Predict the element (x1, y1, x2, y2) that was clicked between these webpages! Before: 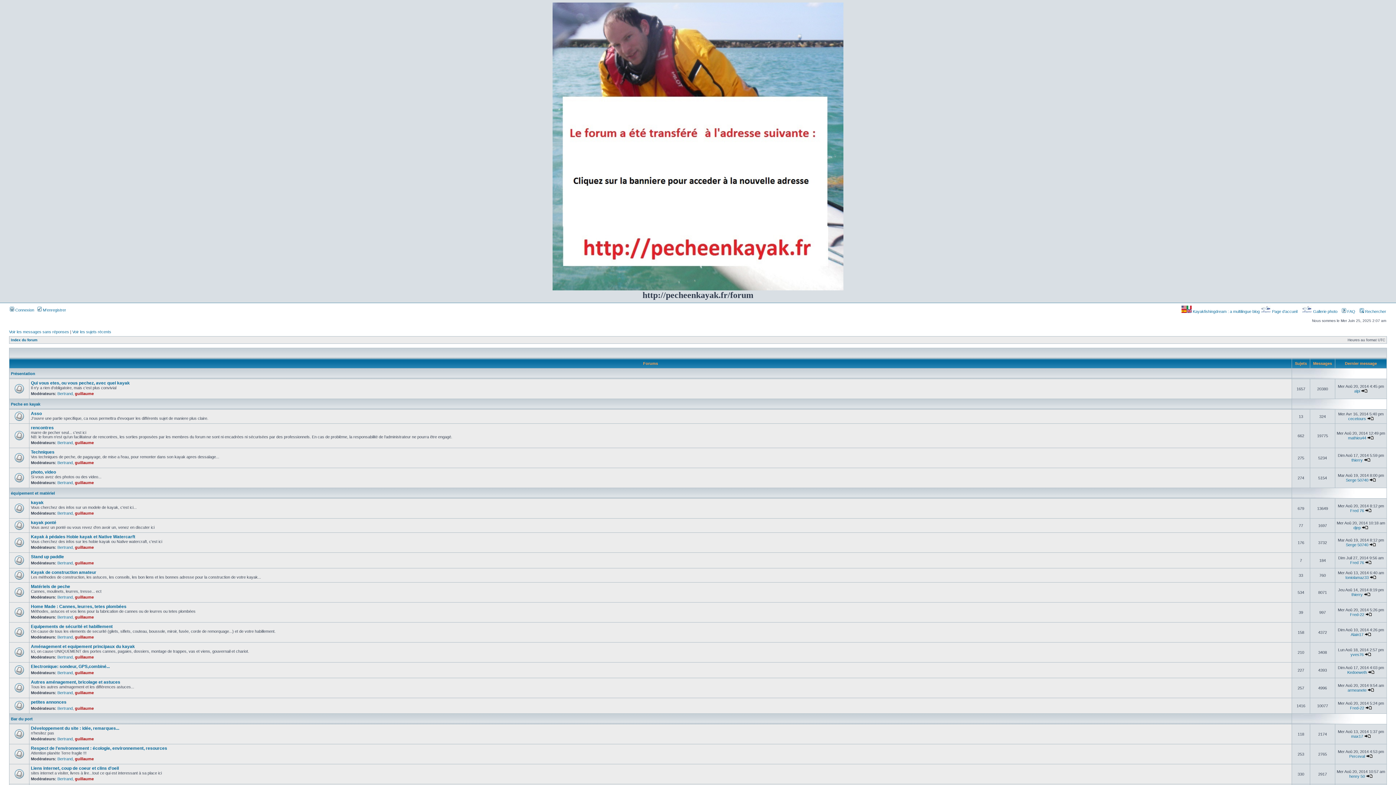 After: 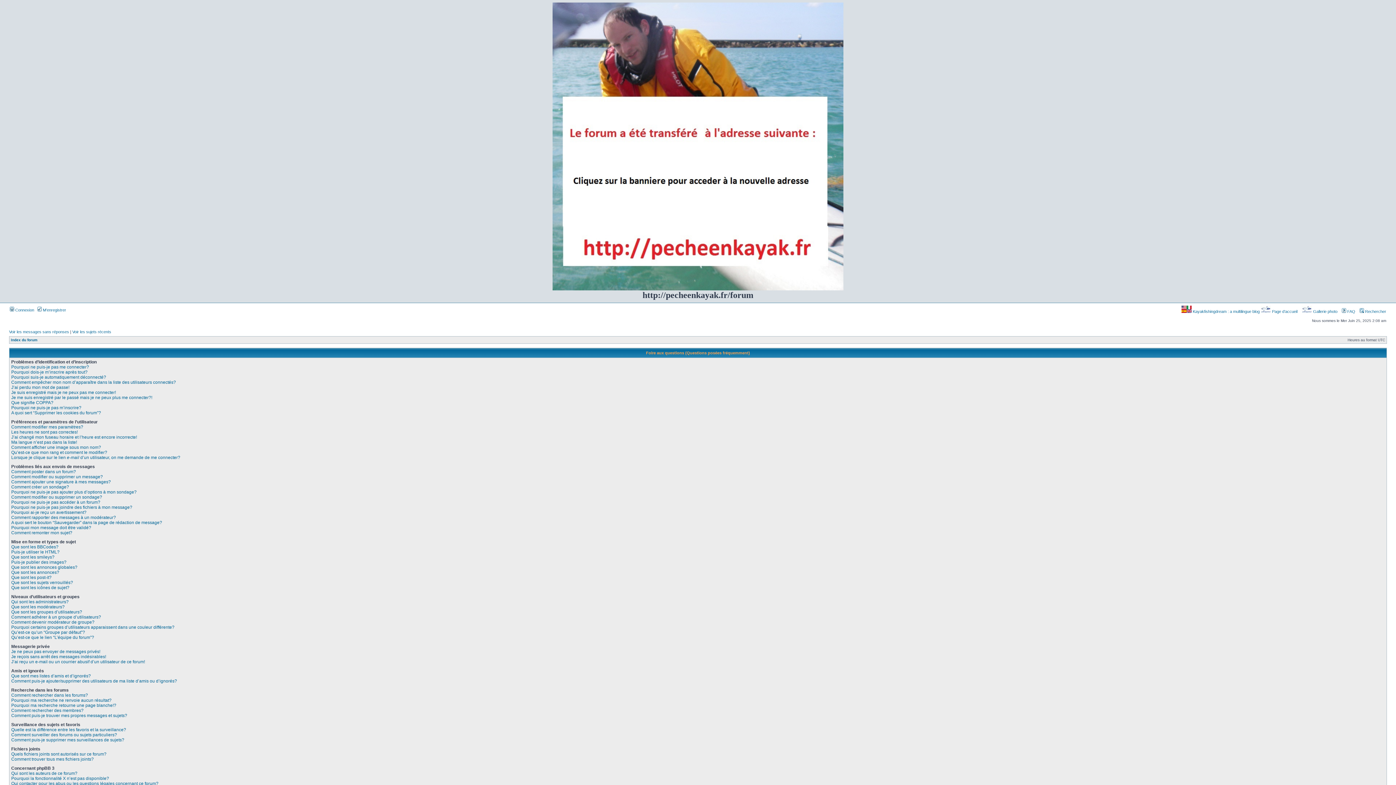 Action: label:  FAQ bbox: (1342, 309, 1355, 313)